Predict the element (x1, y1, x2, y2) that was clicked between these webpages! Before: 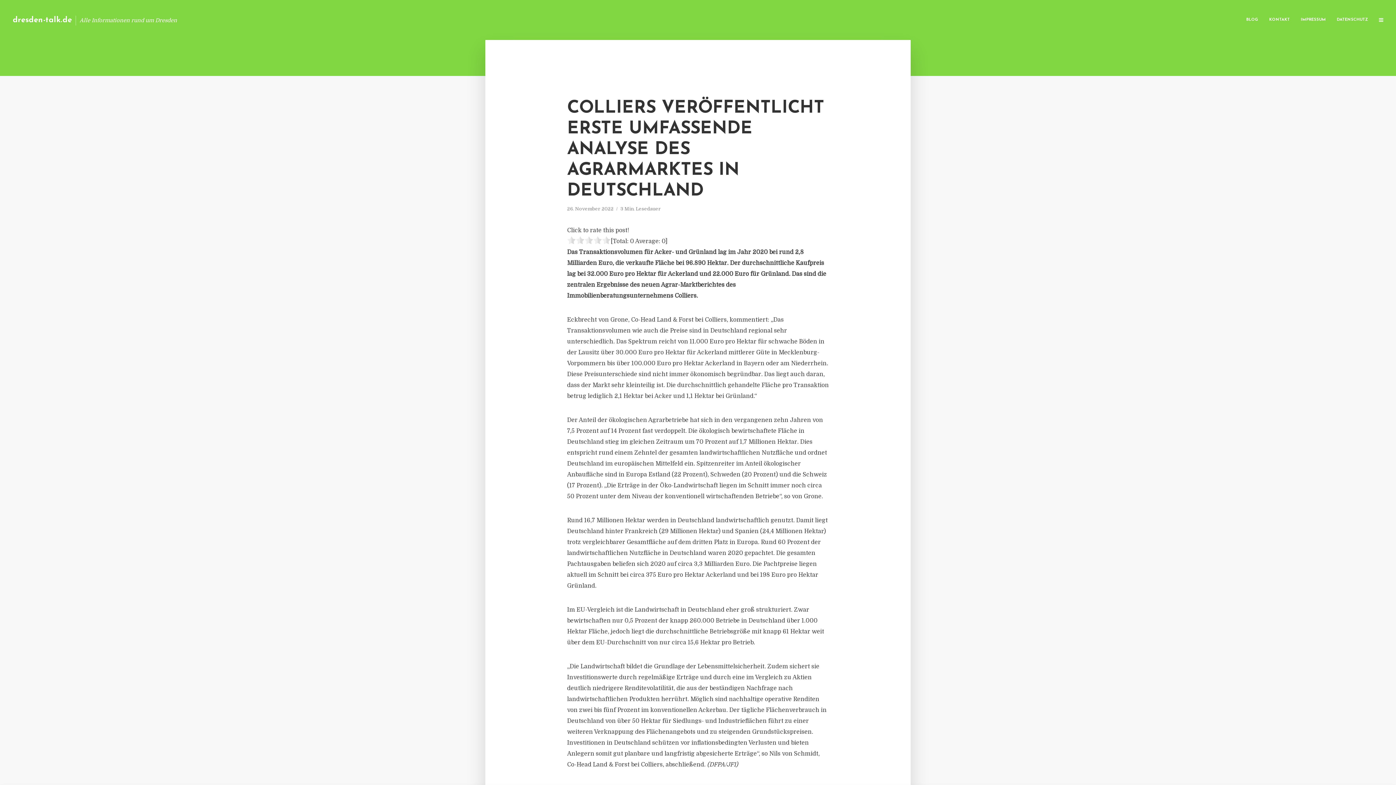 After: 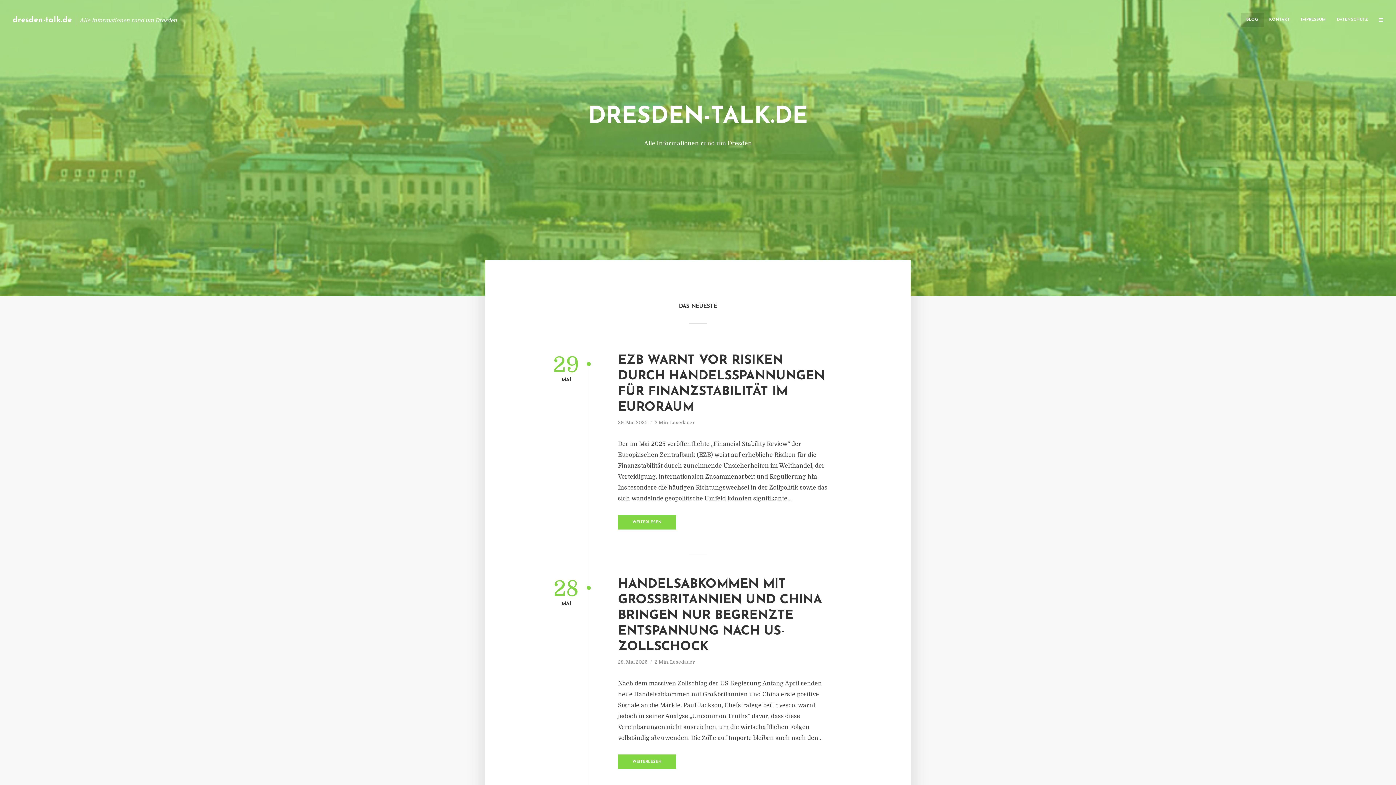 Action: label: dresden-talk.de bbox: (12, 16, 72, 23)